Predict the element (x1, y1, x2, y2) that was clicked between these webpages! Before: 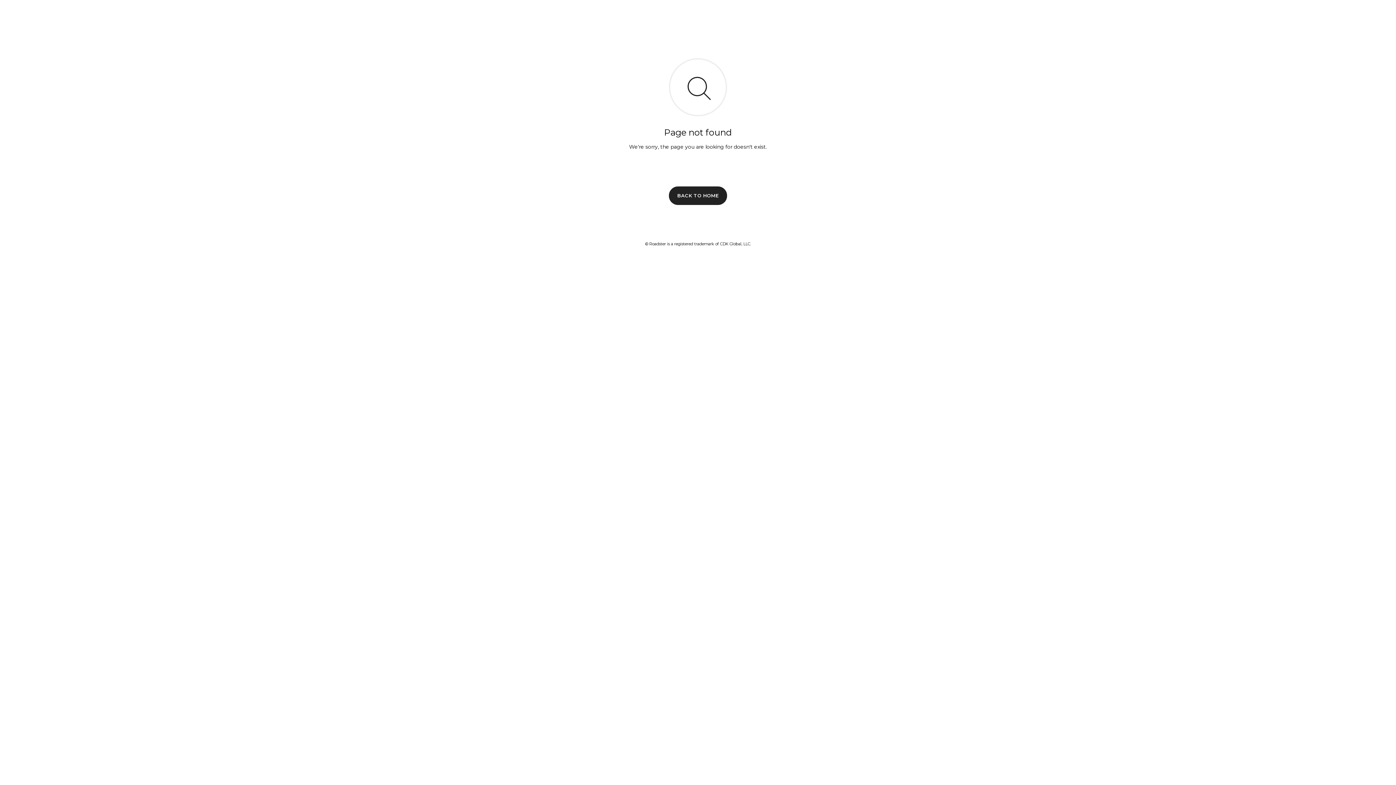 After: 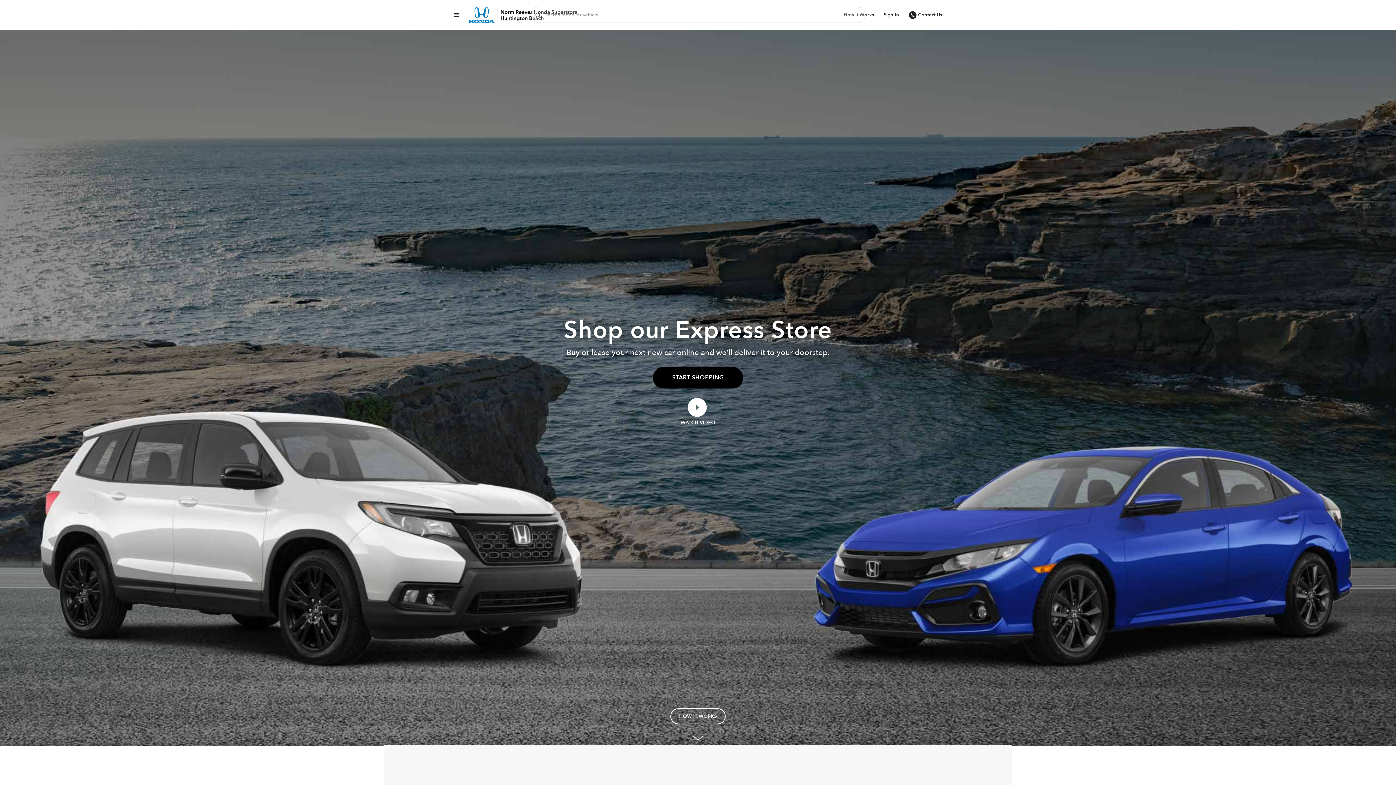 Action: bbox: (669, 186, 727, 204) label: BACK TO HOME